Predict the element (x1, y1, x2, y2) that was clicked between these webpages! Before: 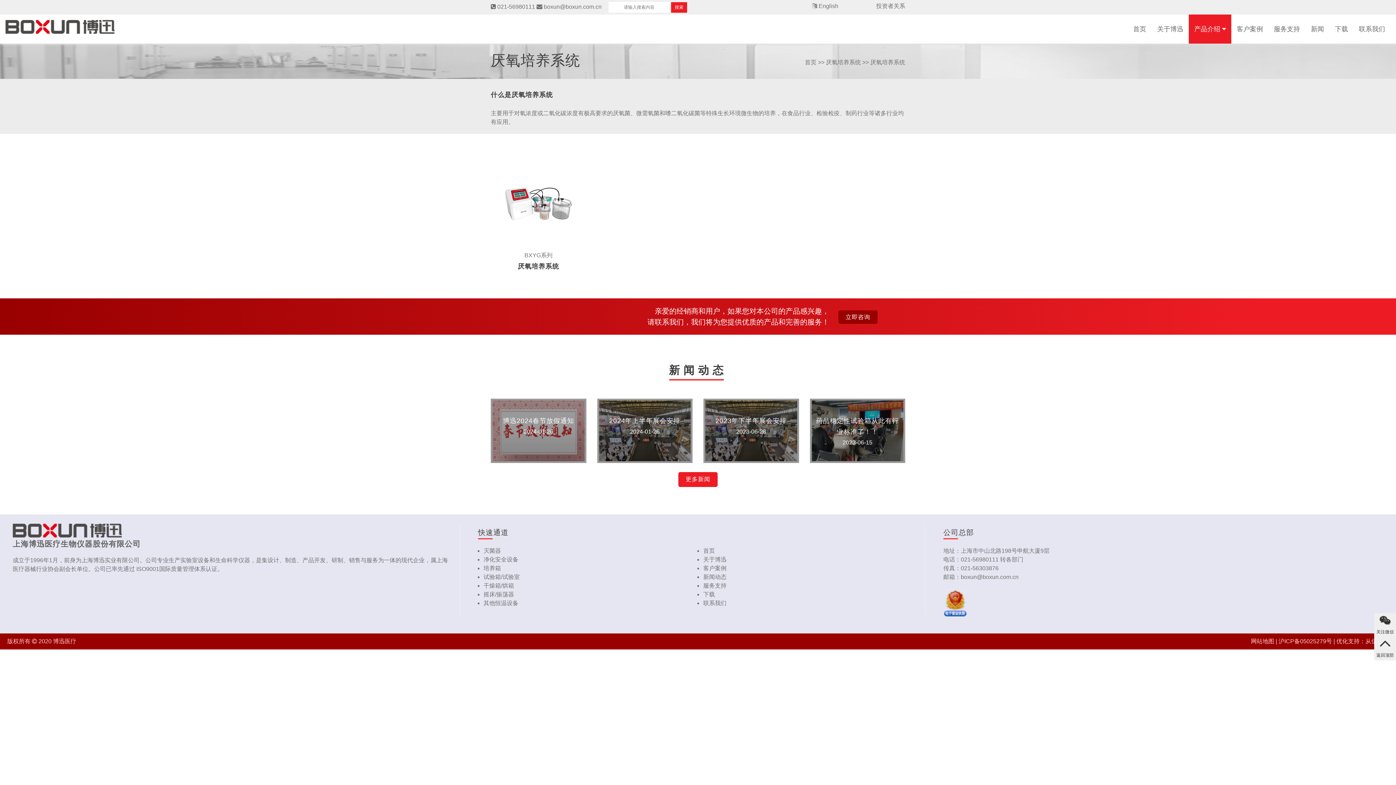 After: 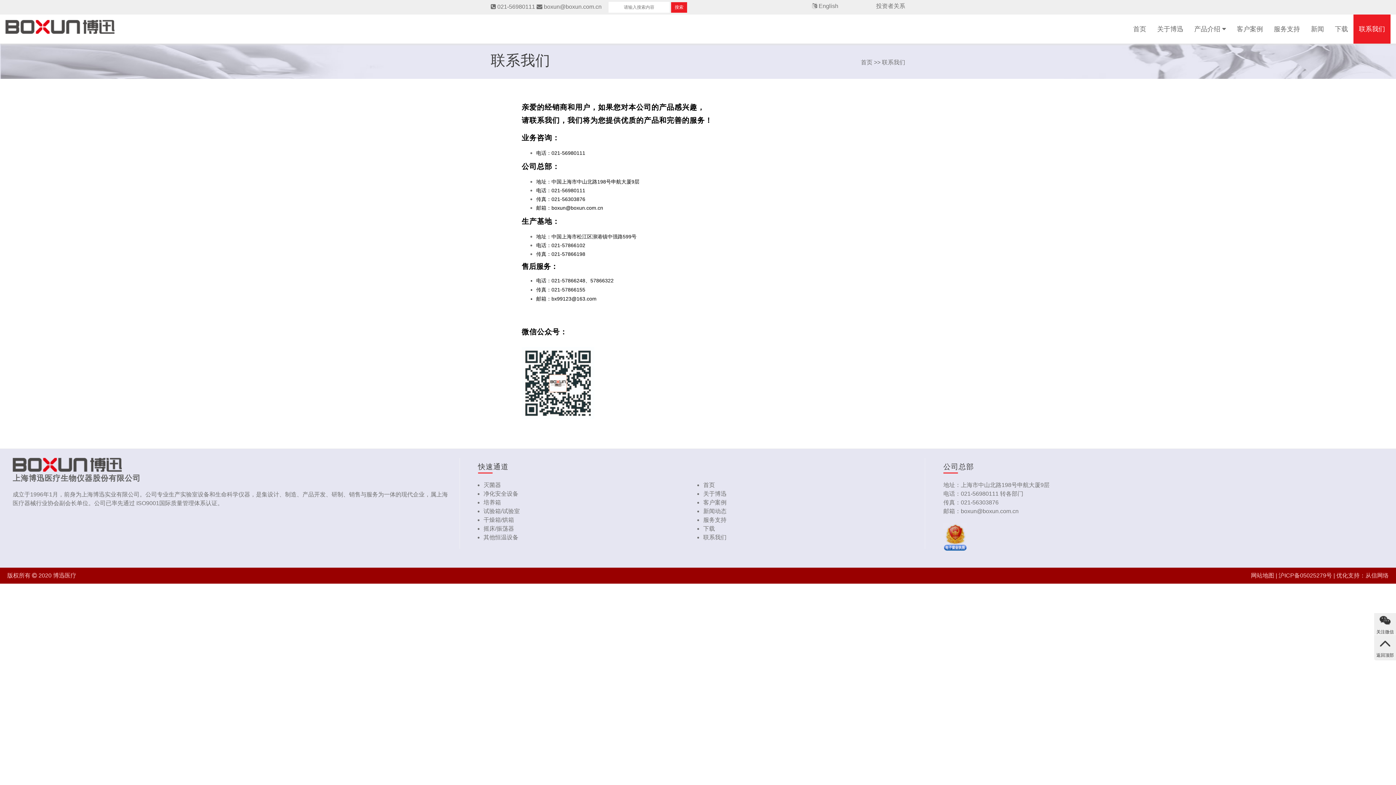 Action: label: 联系我们 bbox: (703, 600, 726, 606)